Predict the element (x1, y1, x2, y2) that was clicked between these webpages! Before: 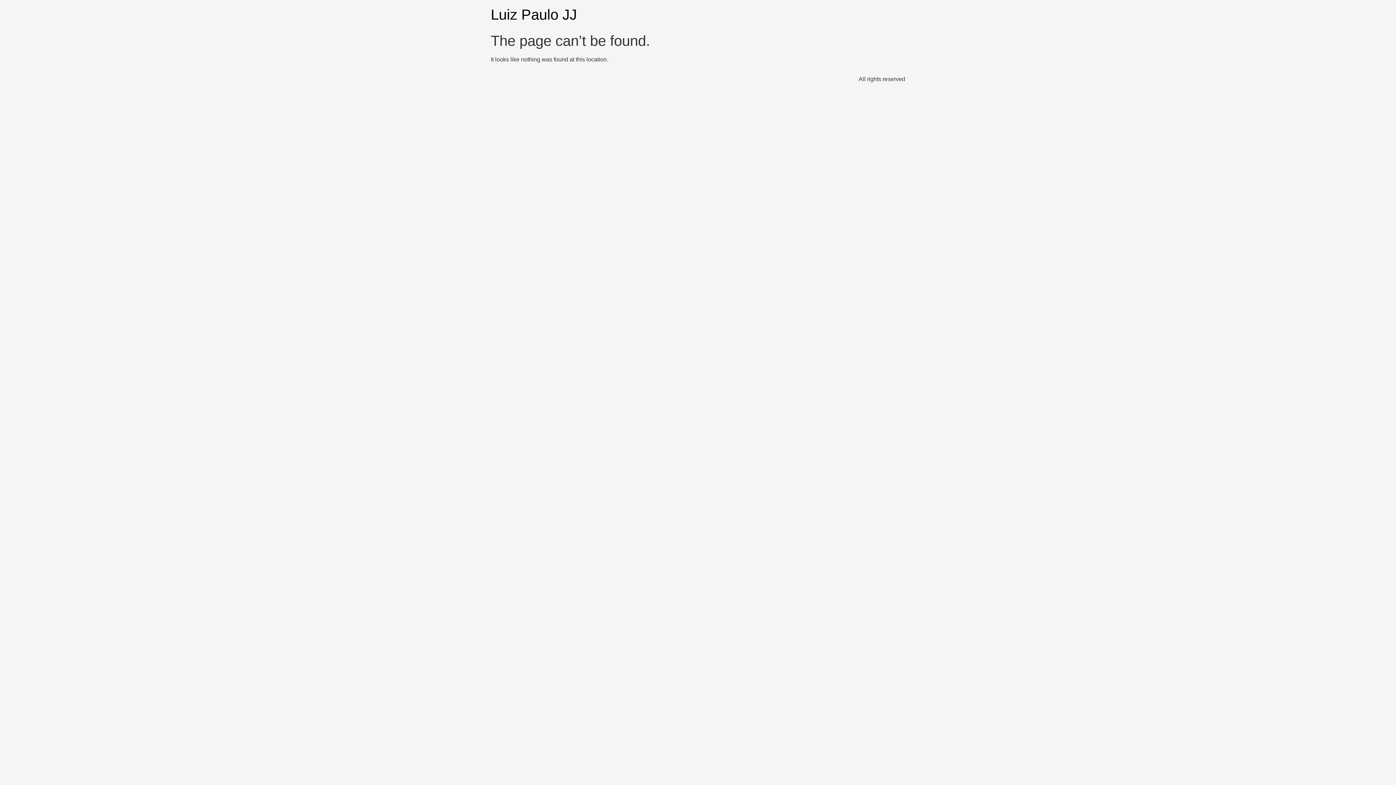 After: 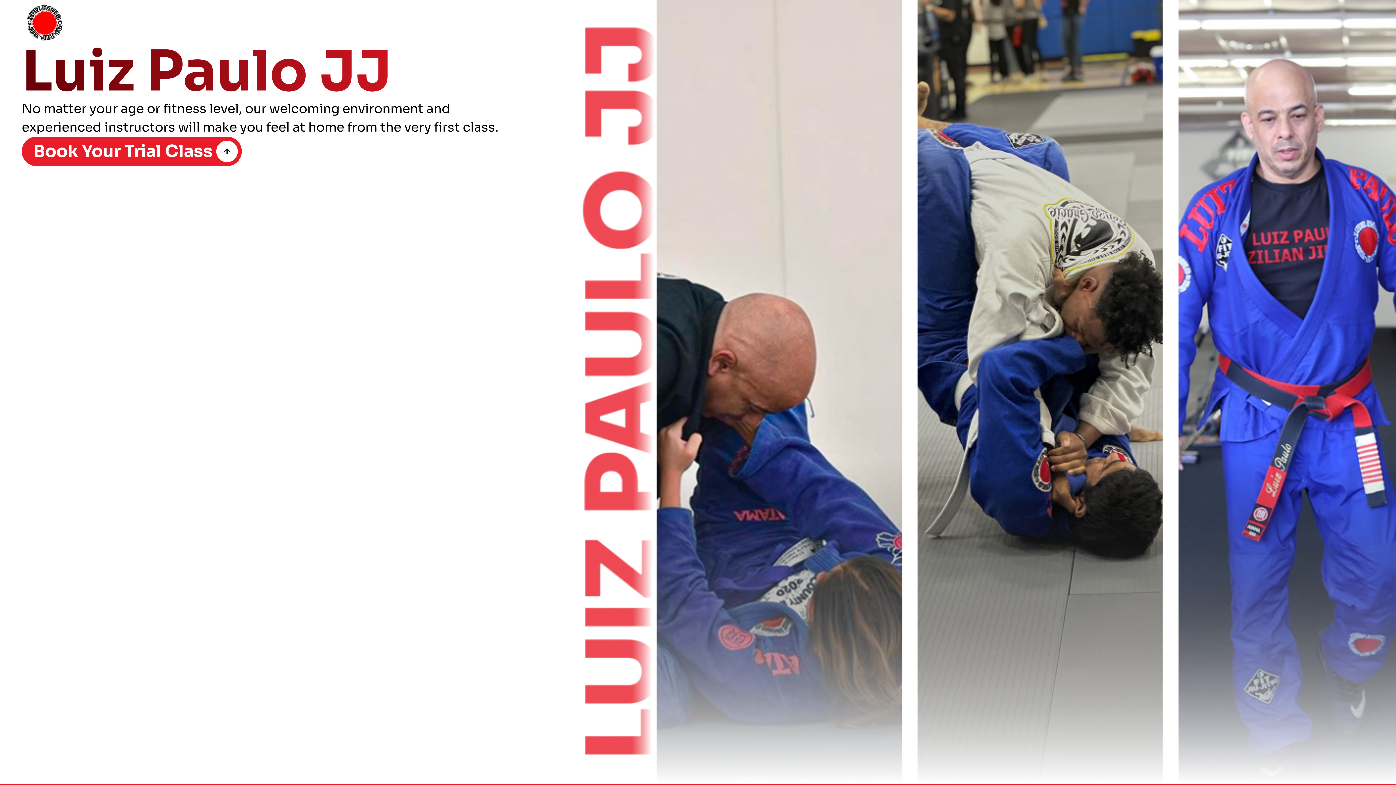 Action: label: Luiz Paulo JJ bbox: (490, 6, 577, 22)